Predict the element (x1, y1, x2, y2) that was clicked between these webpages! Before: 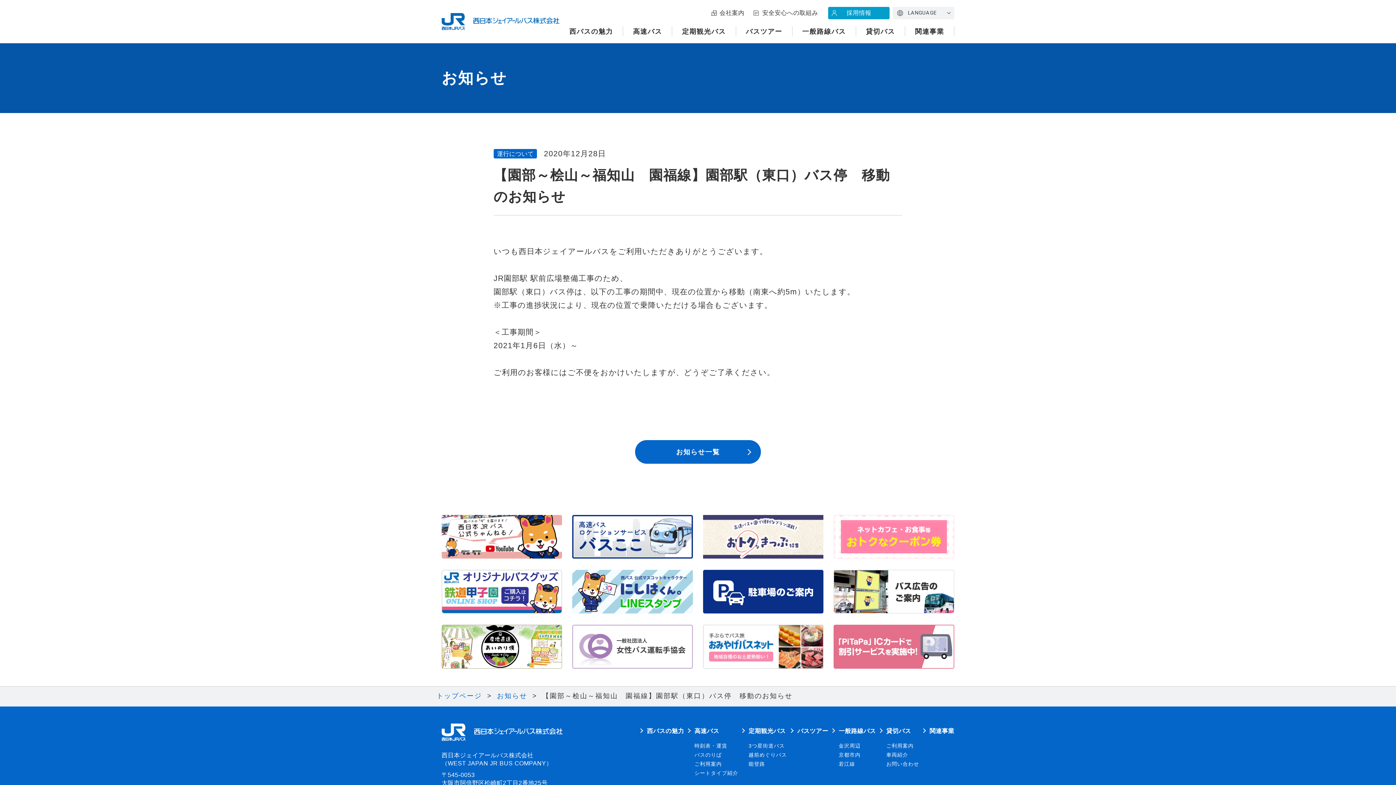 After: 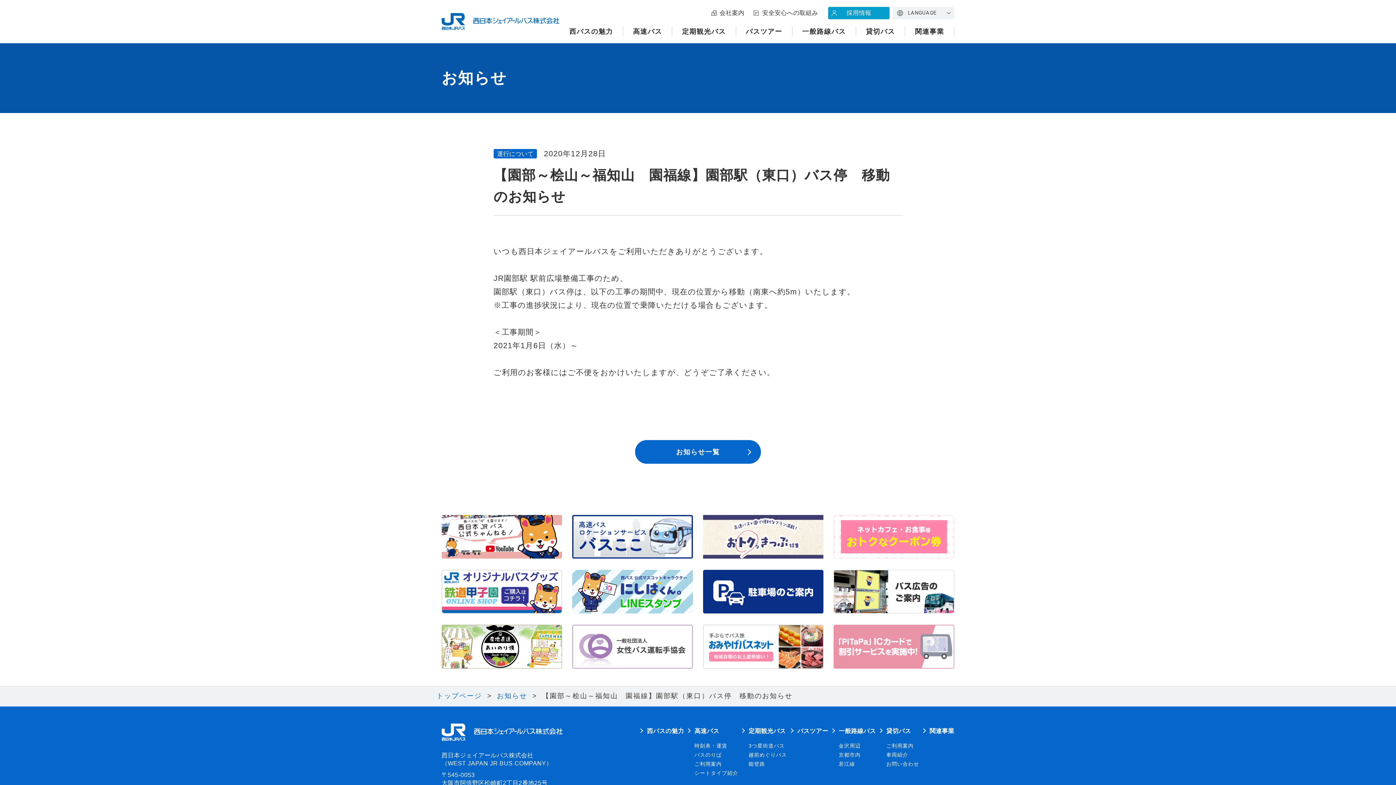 Action: bbox: (833, 625, 954, 668)